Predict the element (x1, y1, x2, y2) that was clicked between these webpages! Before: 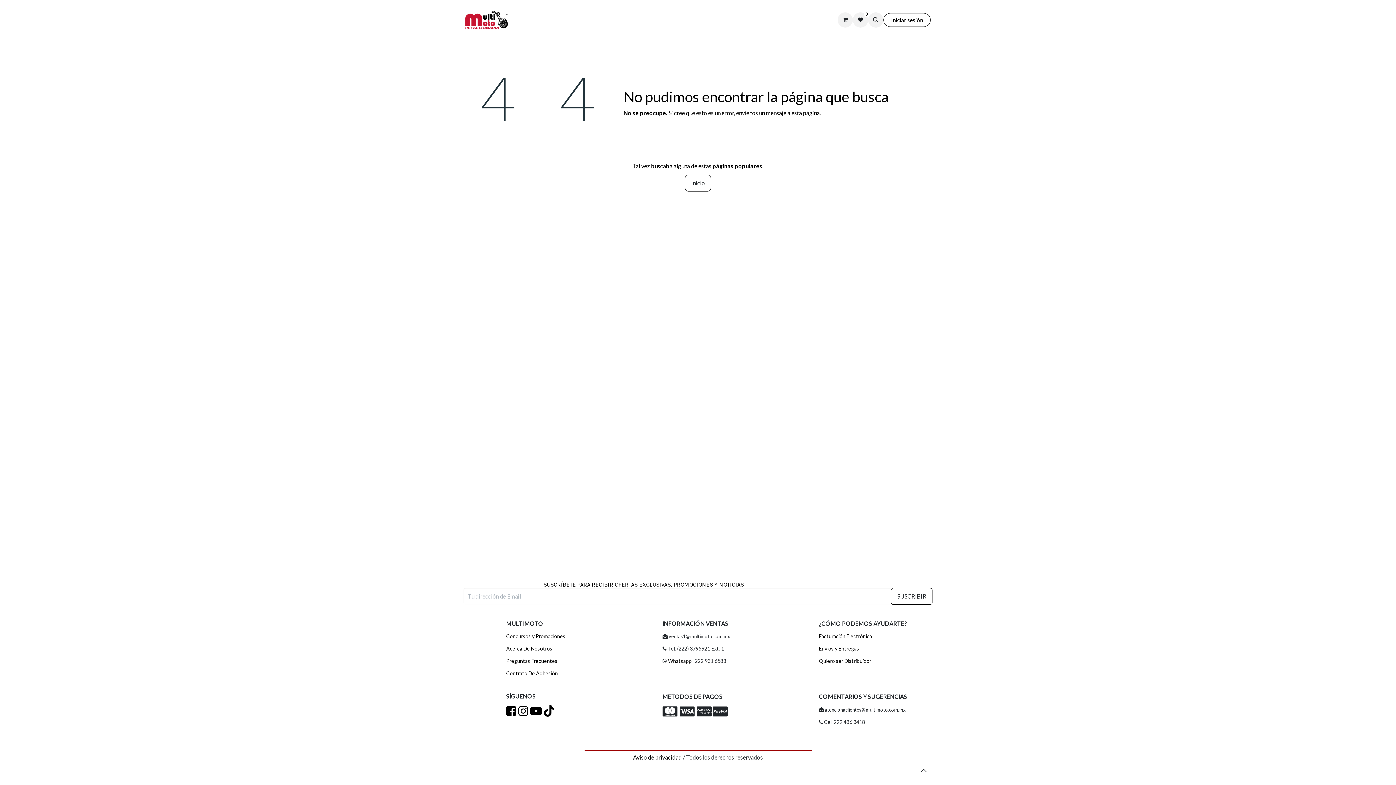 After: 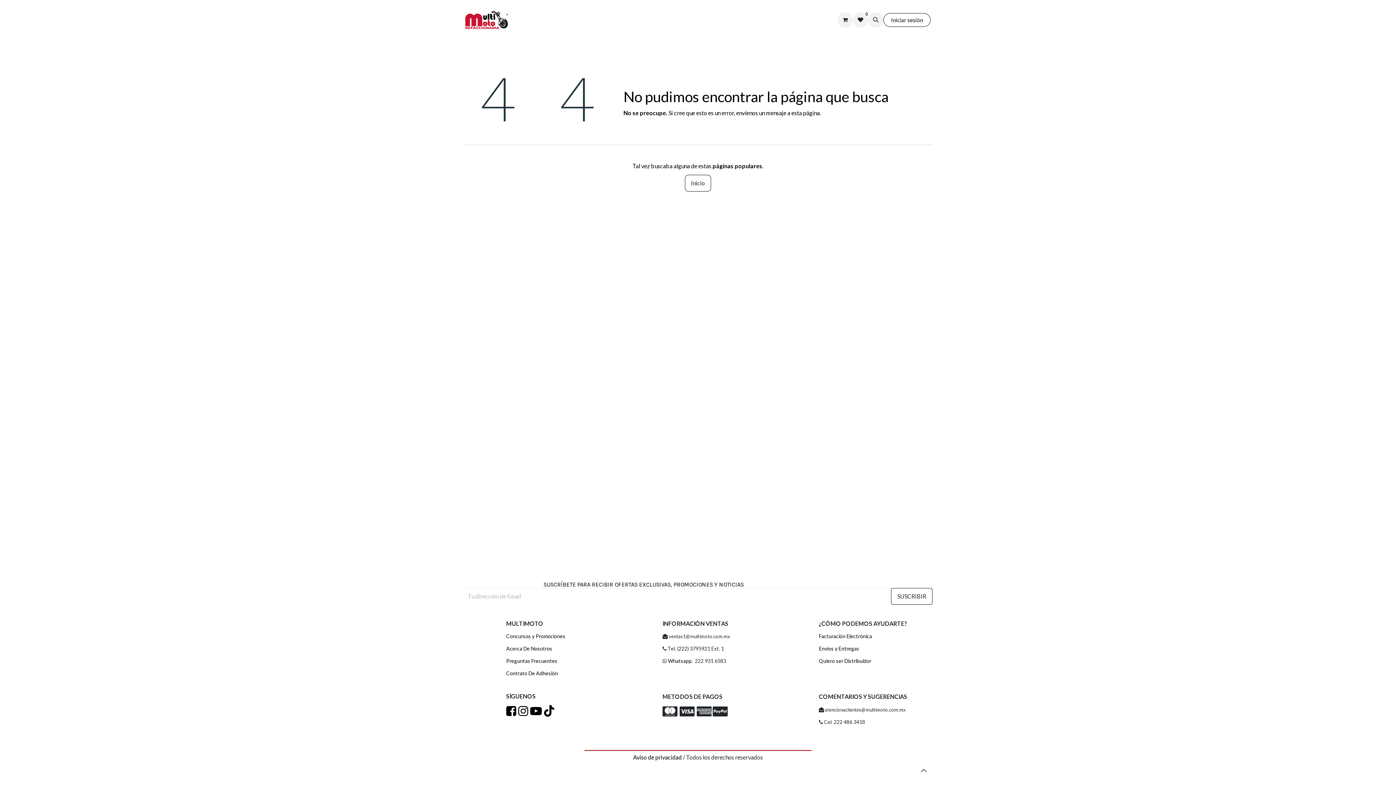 Action: bbox: (544, 709, 554, 716)